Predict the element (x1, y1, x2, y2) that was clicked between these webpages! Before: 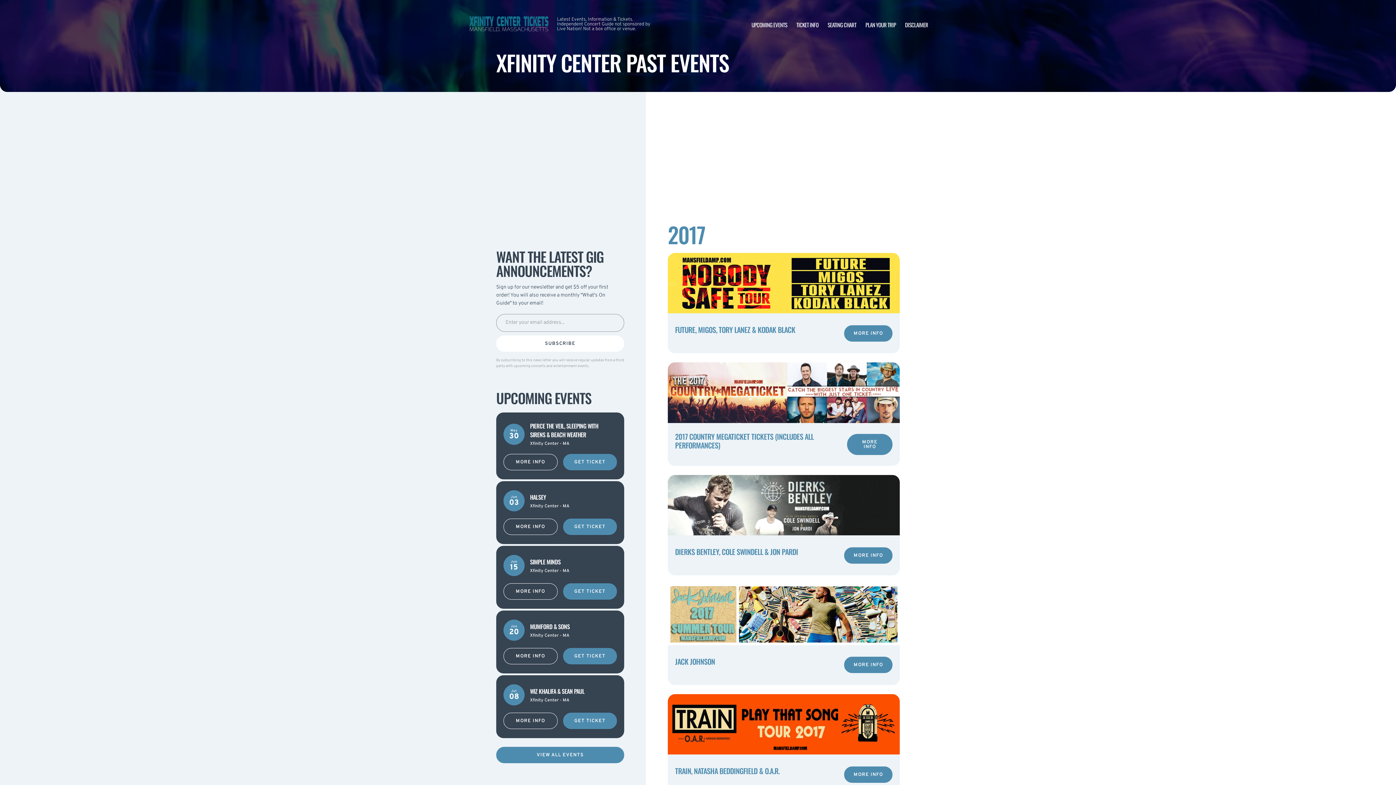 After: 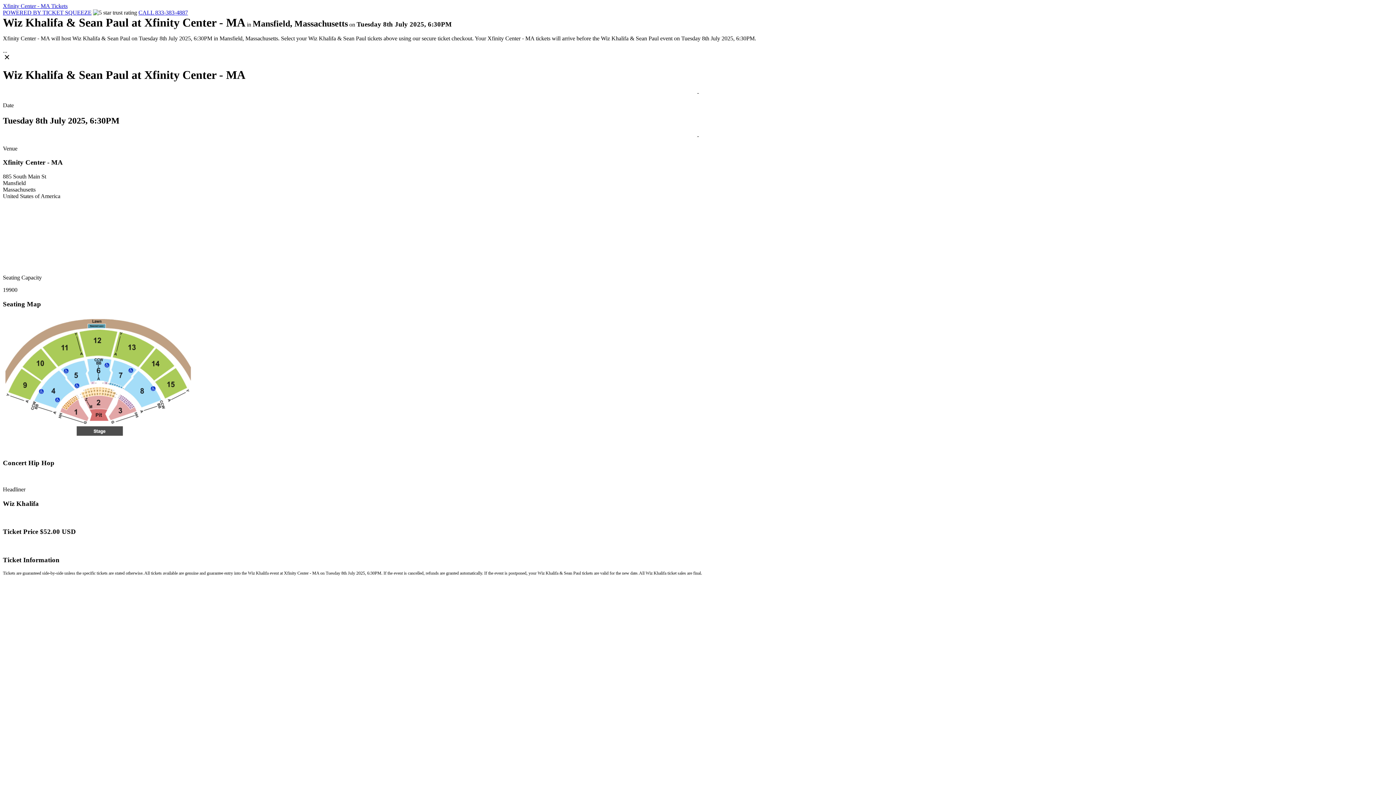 Action: label: GET TICKET bbox: (563, 713, 617, 729)